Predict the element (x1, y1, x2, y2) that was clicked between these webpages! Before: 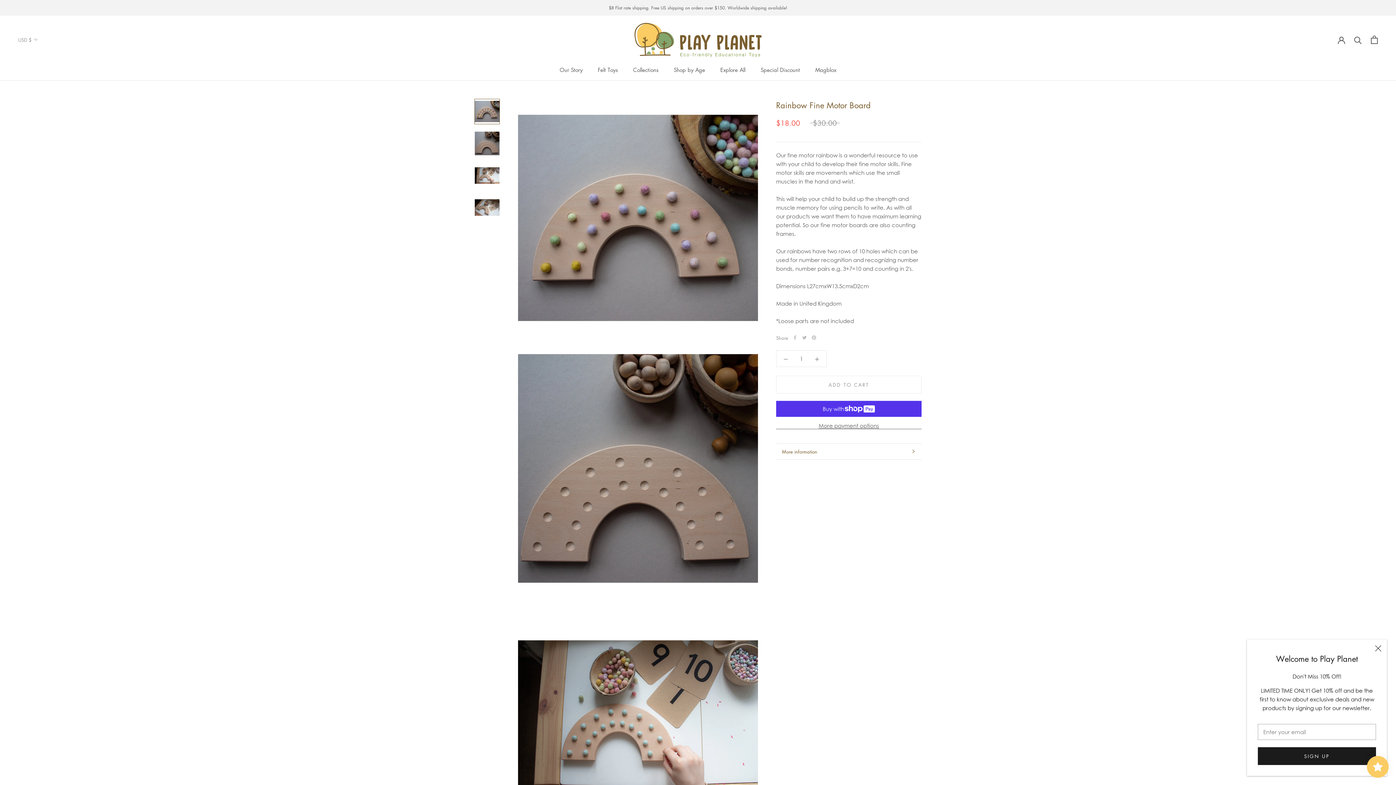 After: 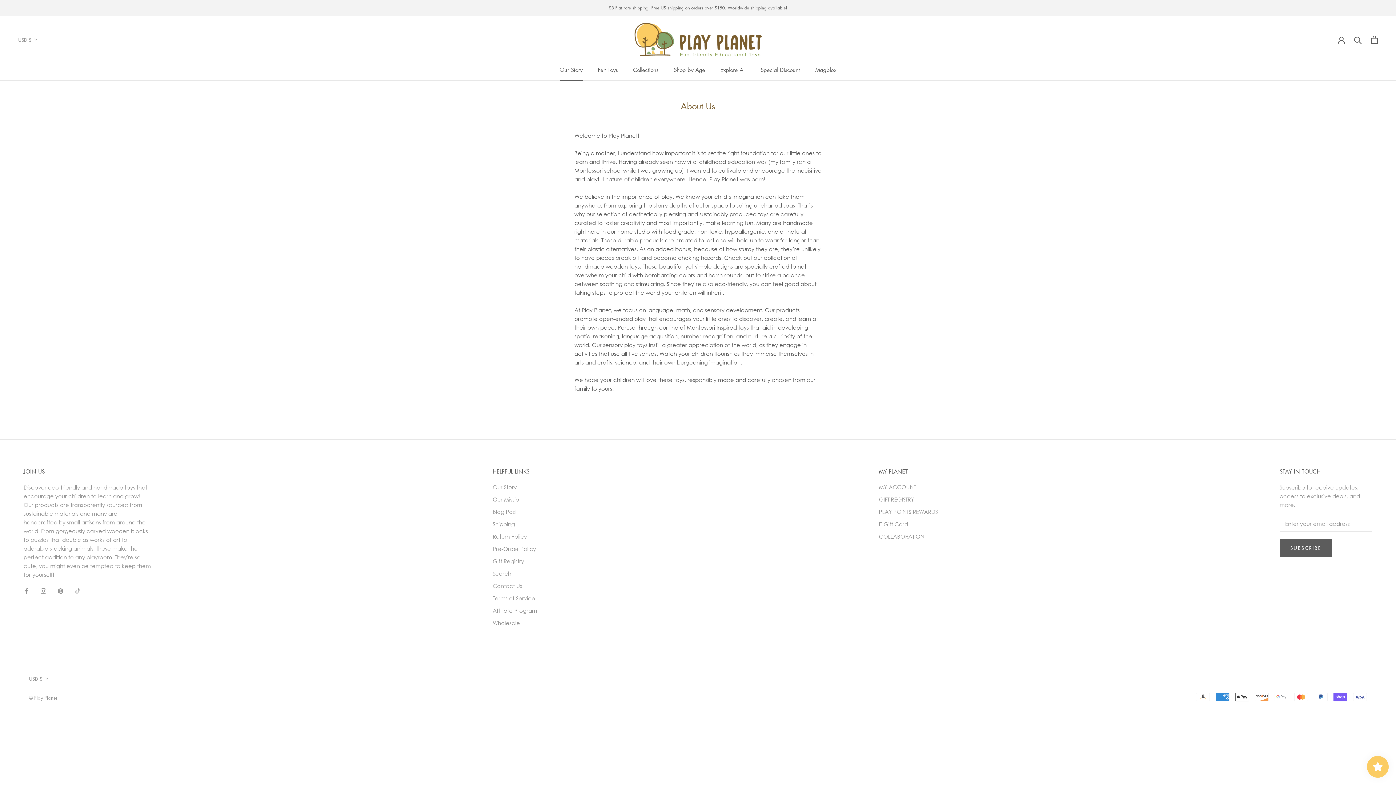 Action: label: Our Story
Our Story bbox: (559, 66, 582, 73)